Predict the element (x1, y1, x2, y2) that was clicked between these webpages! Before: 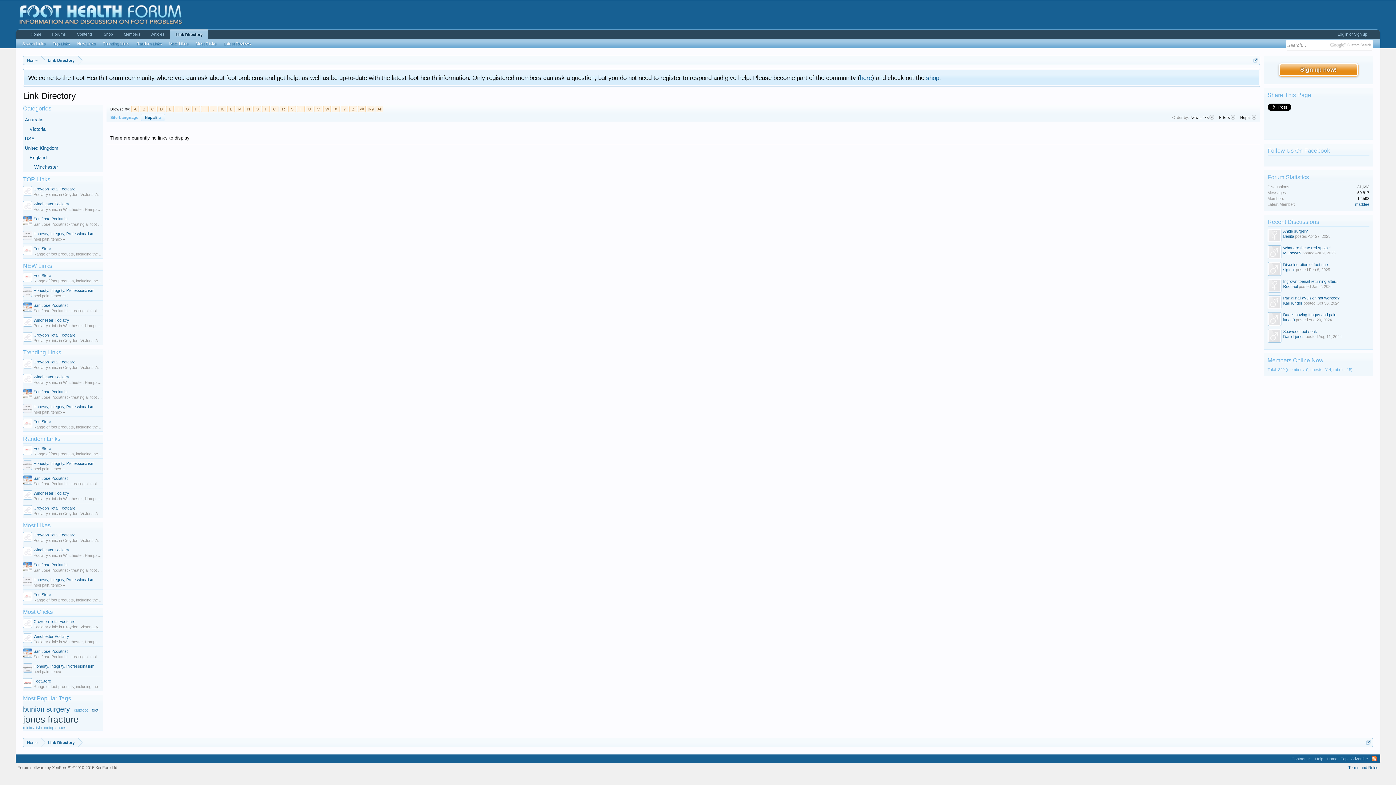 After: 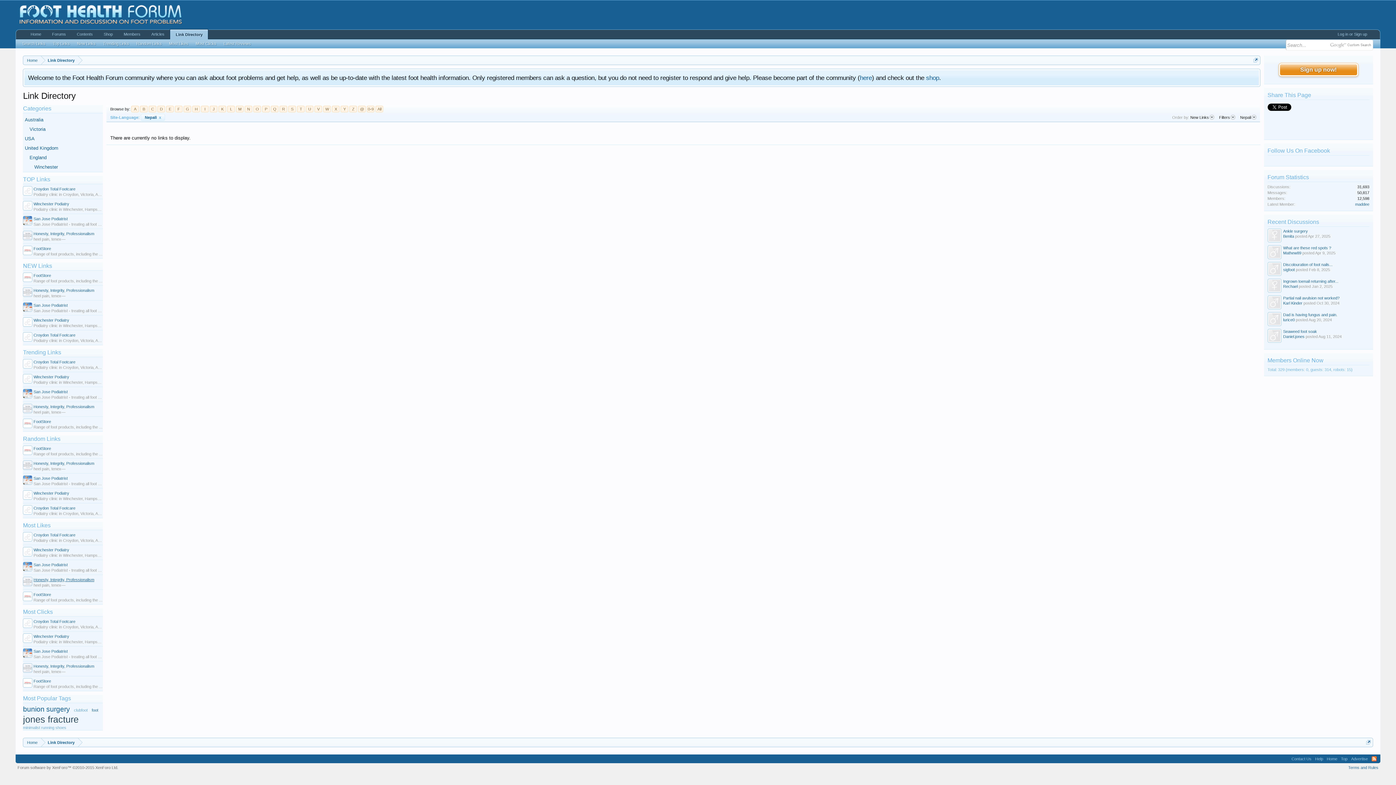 Action: label: Honesty, Integrity, Professionalism bbox: (33, 577, 94, 582)